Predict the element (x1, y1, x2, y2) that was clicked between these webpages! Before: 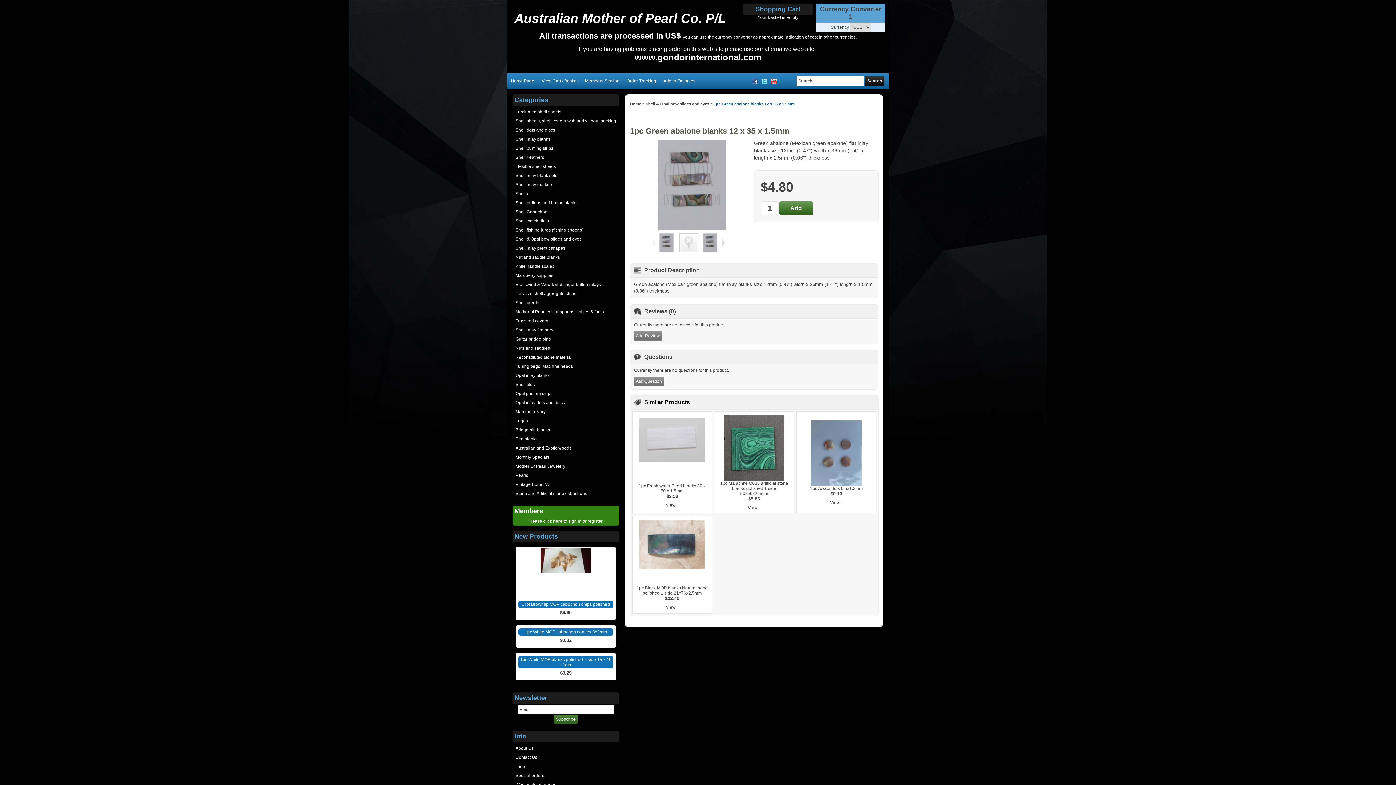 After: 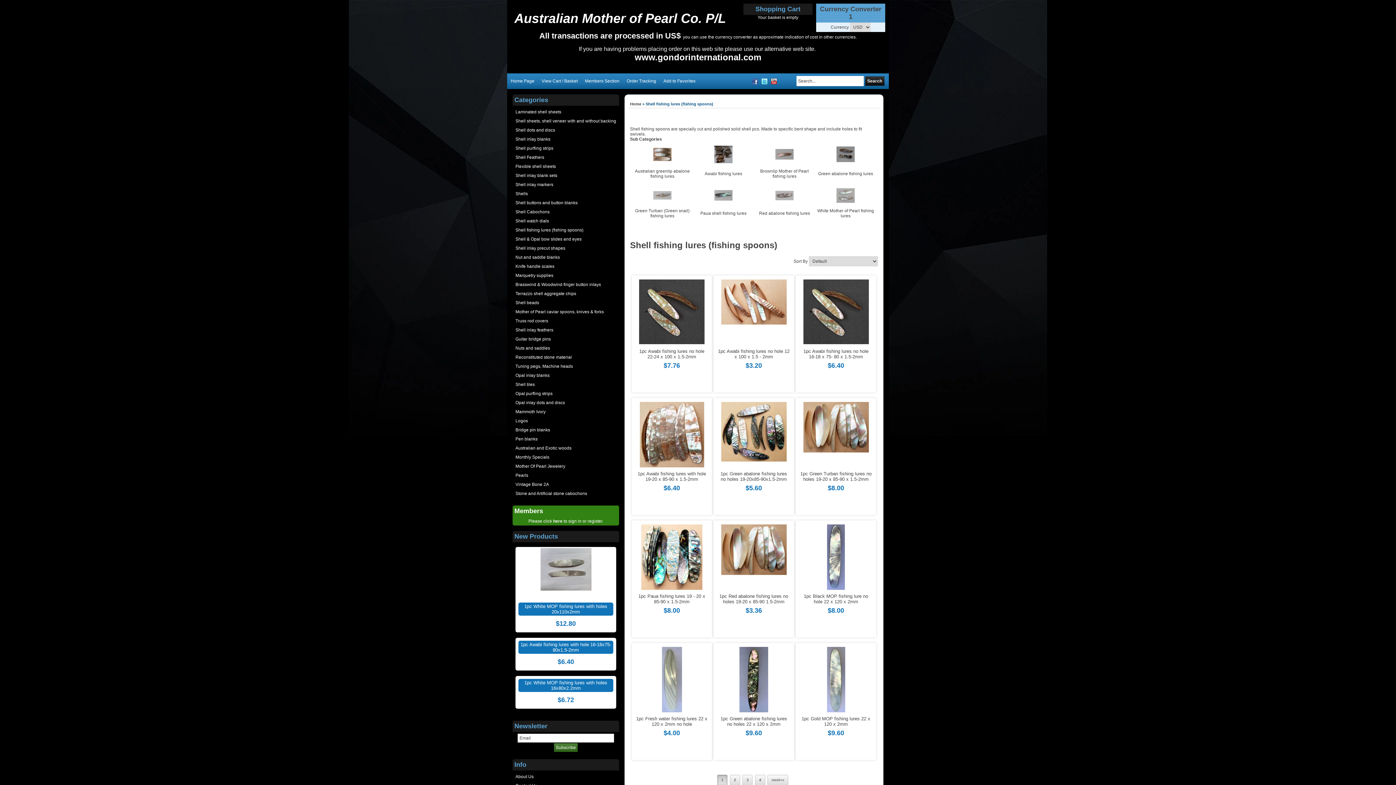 Action: bbox: (514, 225, 617, 234) label: Shell fishing lures (fishing spoons)